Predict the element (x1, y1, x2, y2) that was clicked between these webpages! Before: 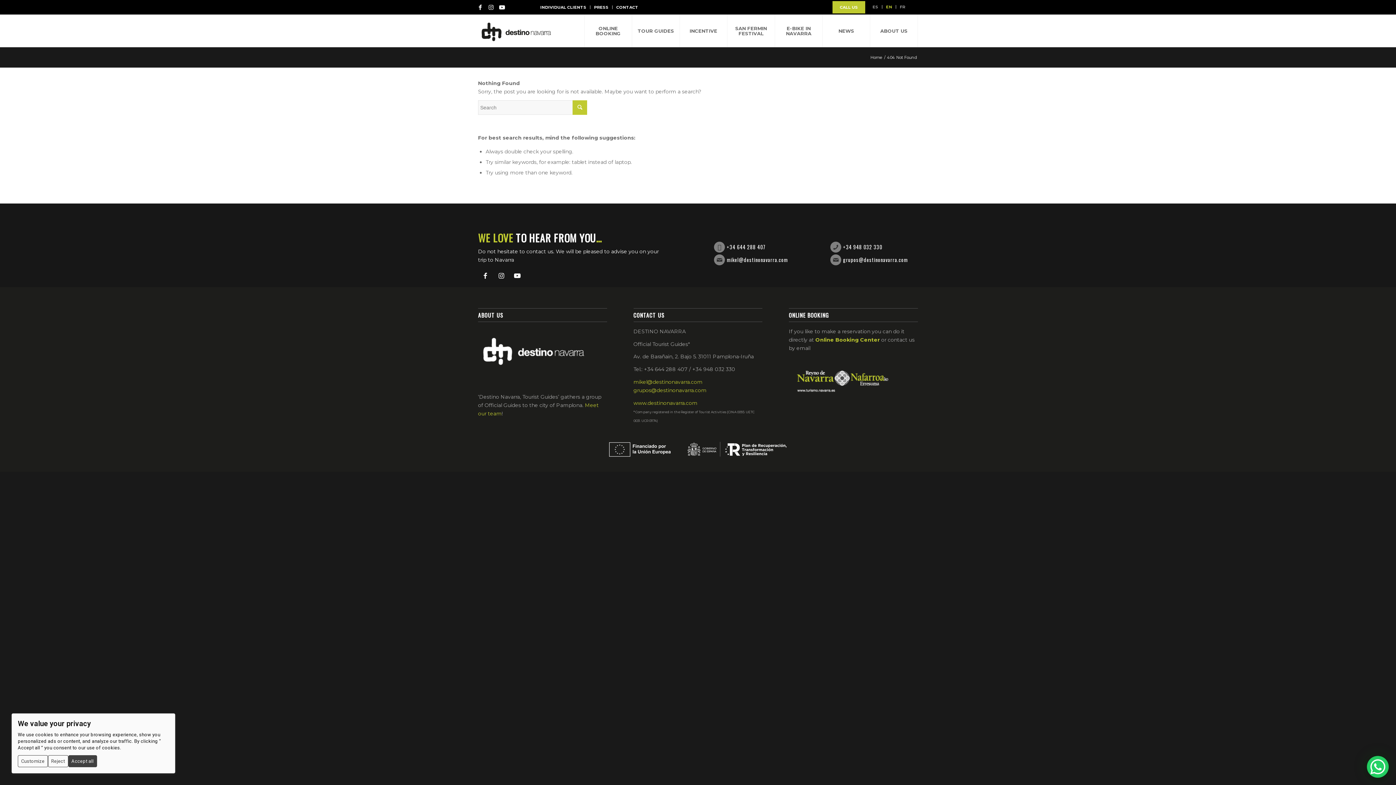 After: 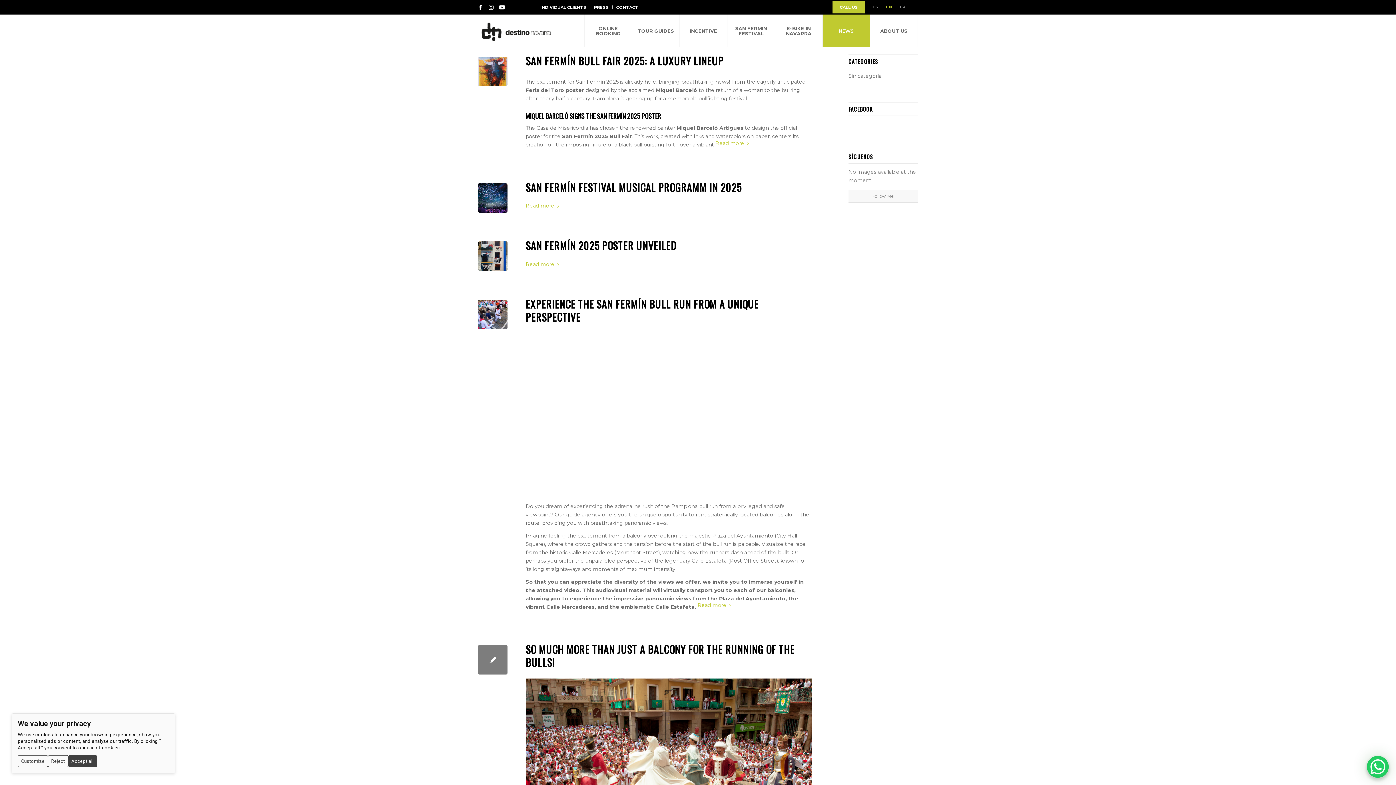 Action: bbox: (822, 14, 870, 47) label: NEWS